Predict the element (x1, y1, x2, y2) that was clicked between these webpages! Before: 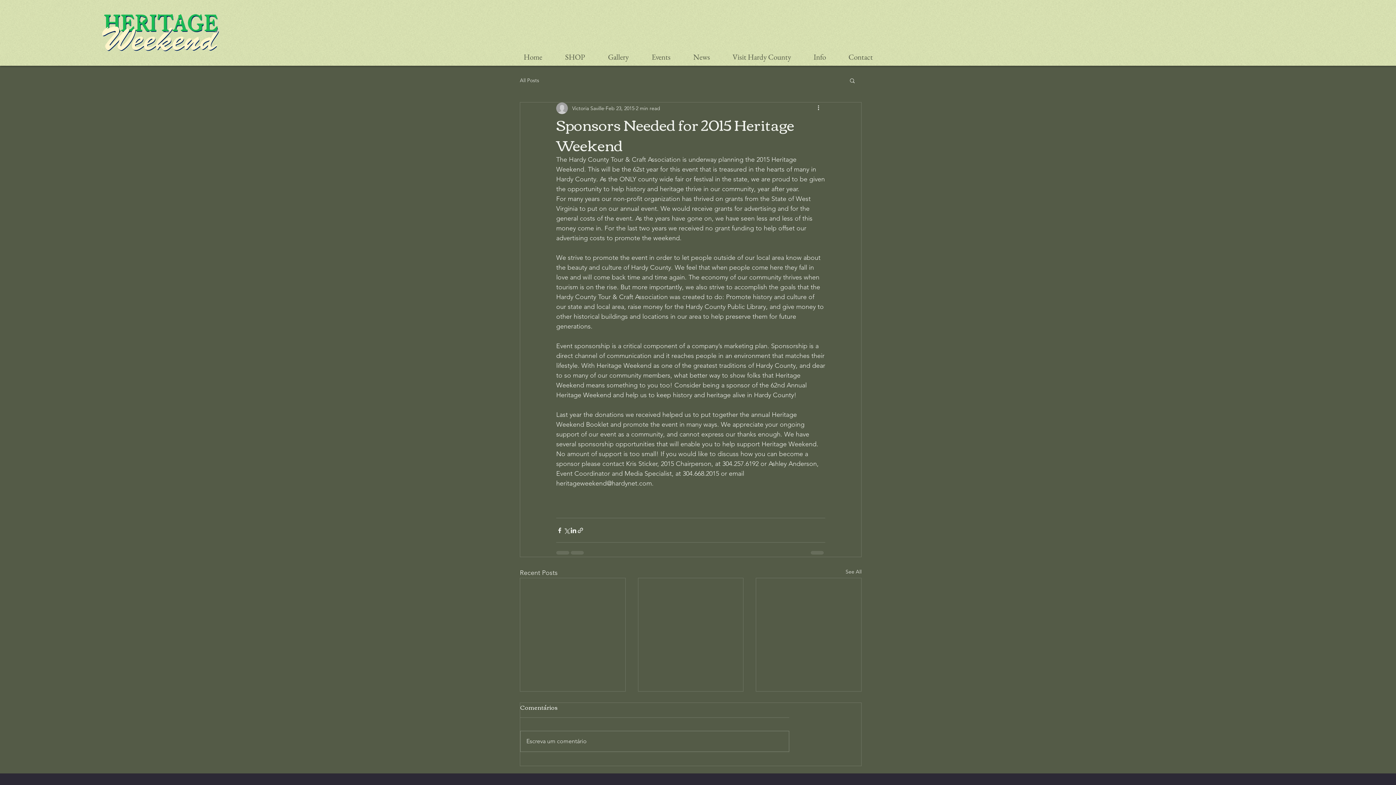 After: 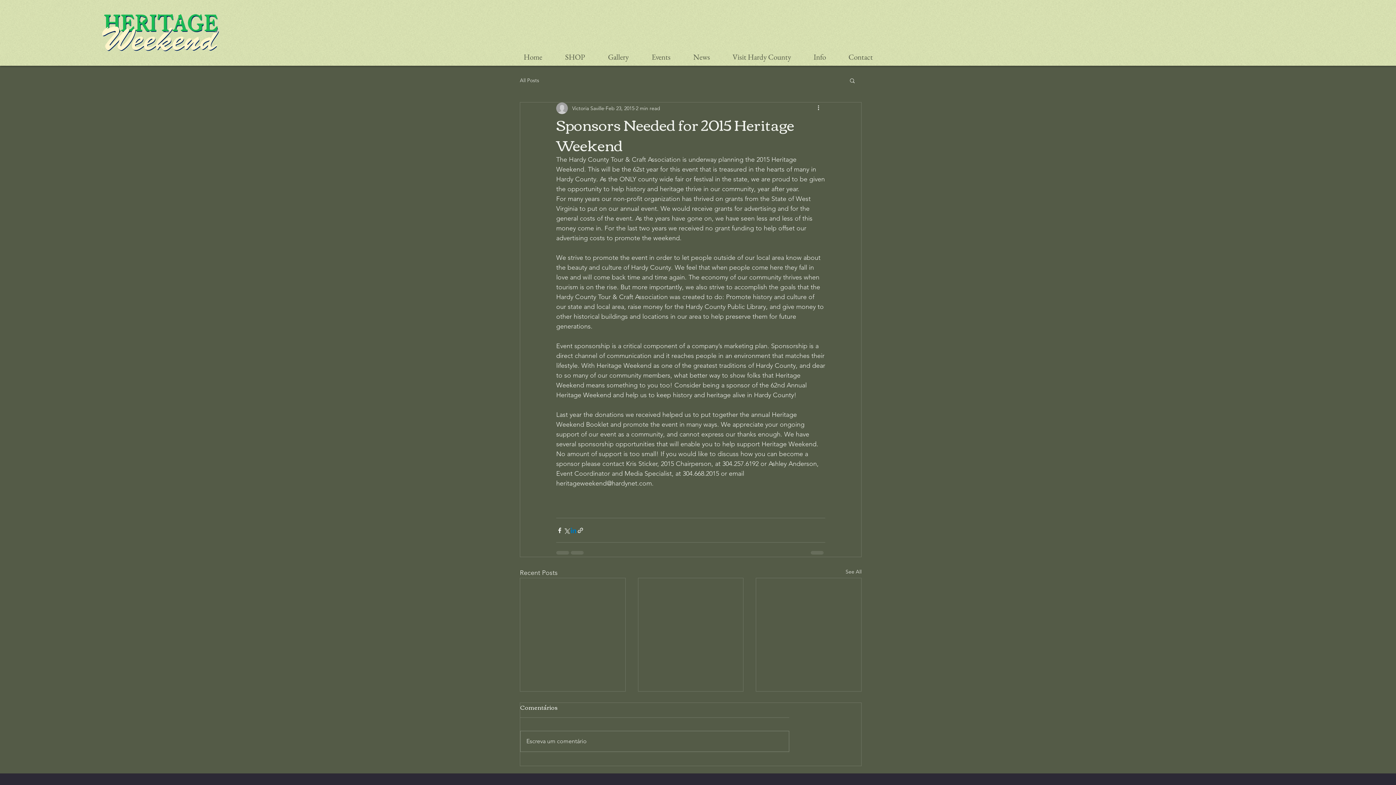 Action: label: Share via LinkedIn bbox: (570, 527, 577, 534)